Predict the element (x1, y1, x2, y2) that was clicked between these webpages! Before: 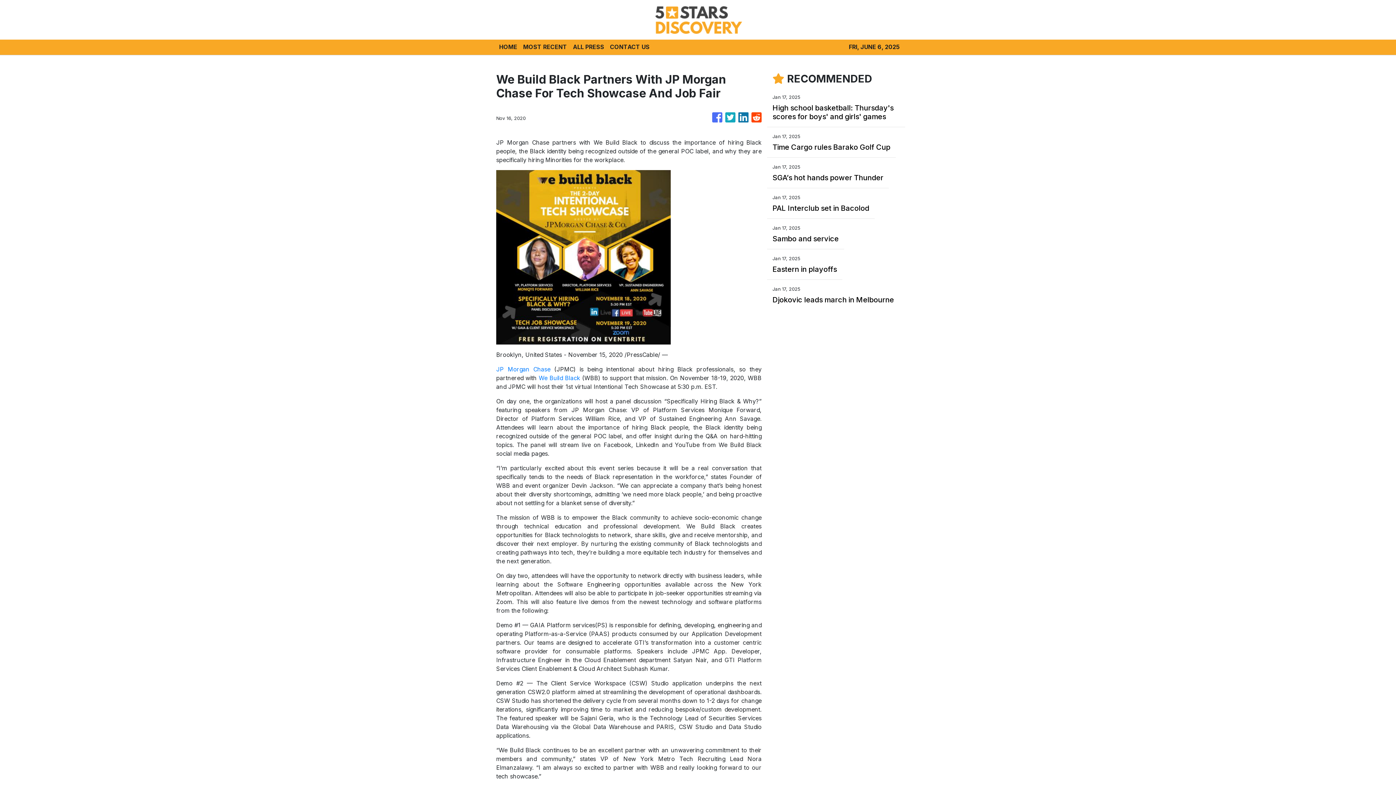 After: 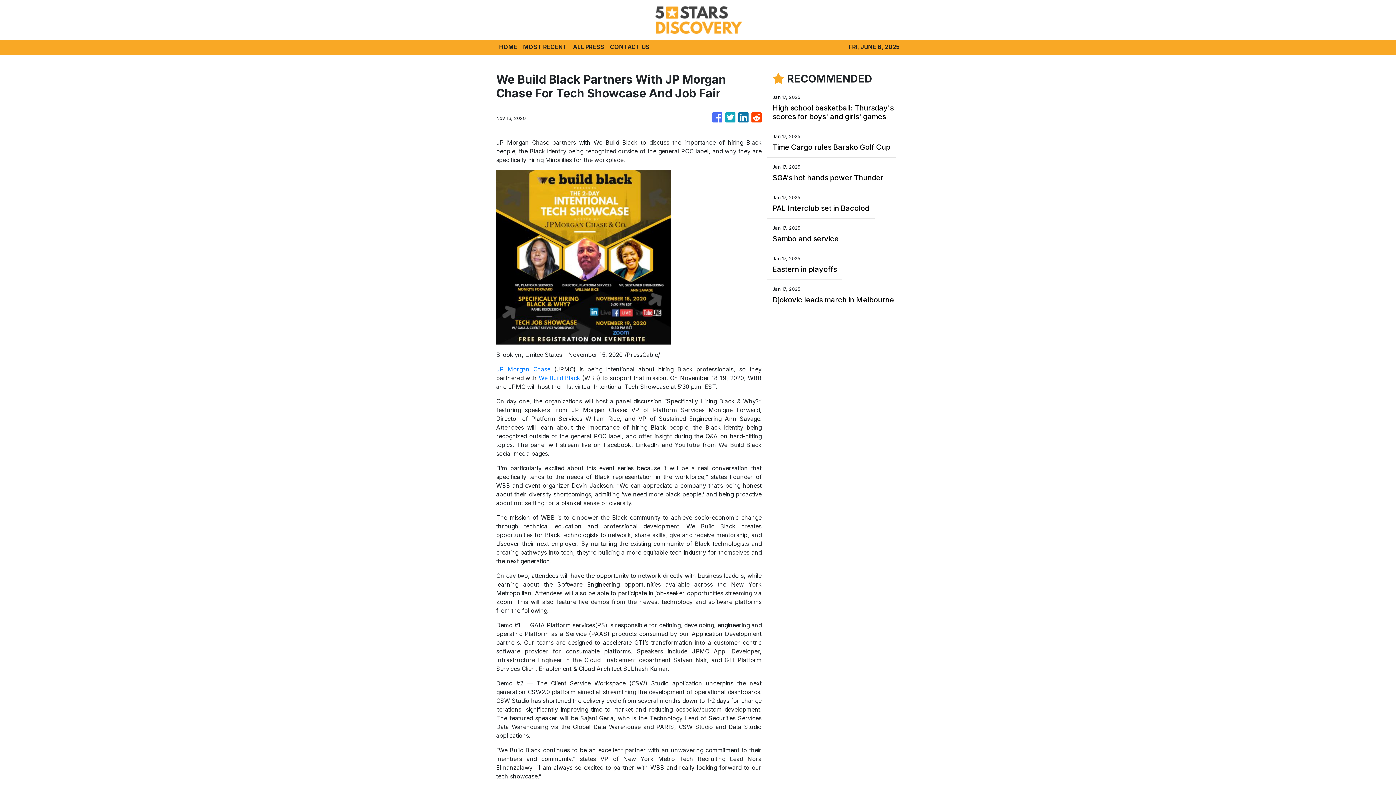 Action: bbox: (538, 374, 580, 381) label: We Build Black